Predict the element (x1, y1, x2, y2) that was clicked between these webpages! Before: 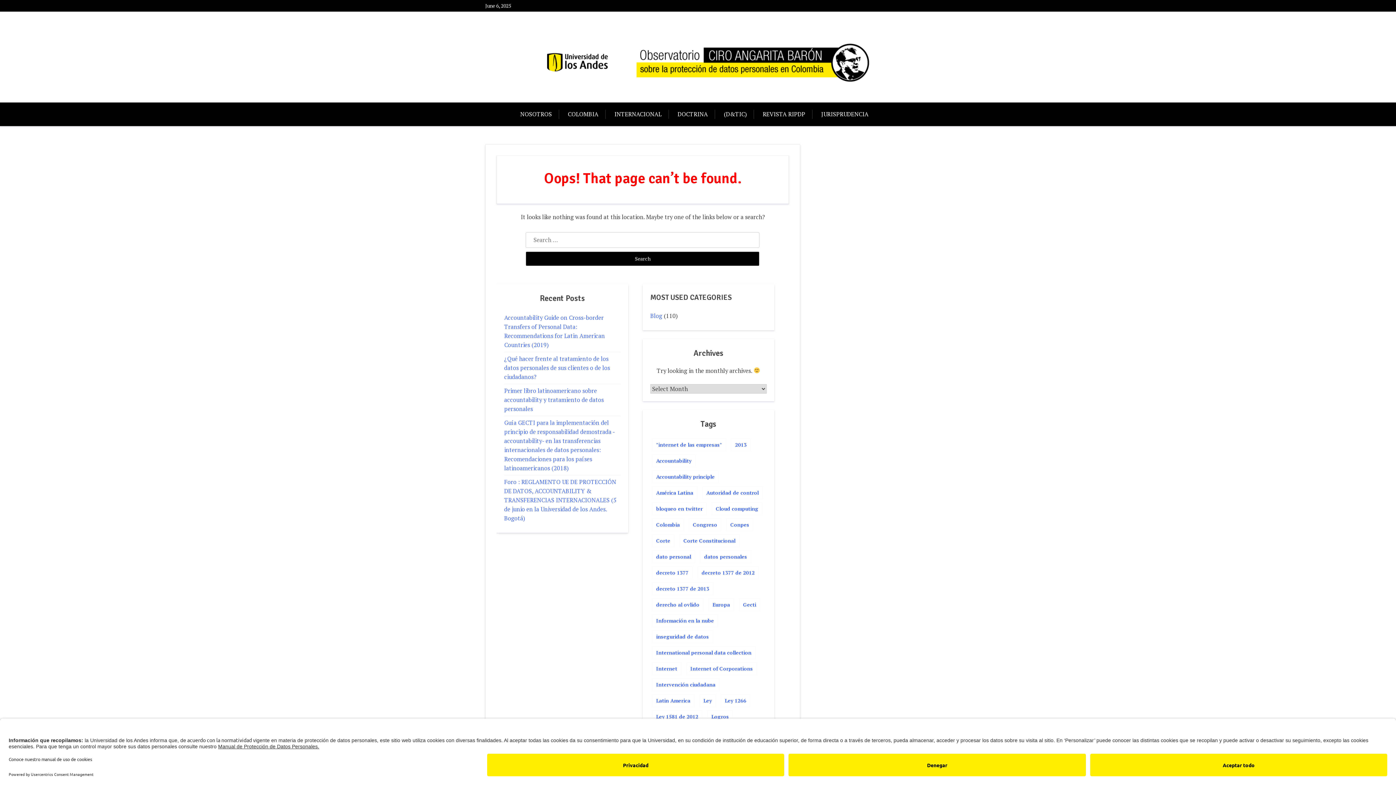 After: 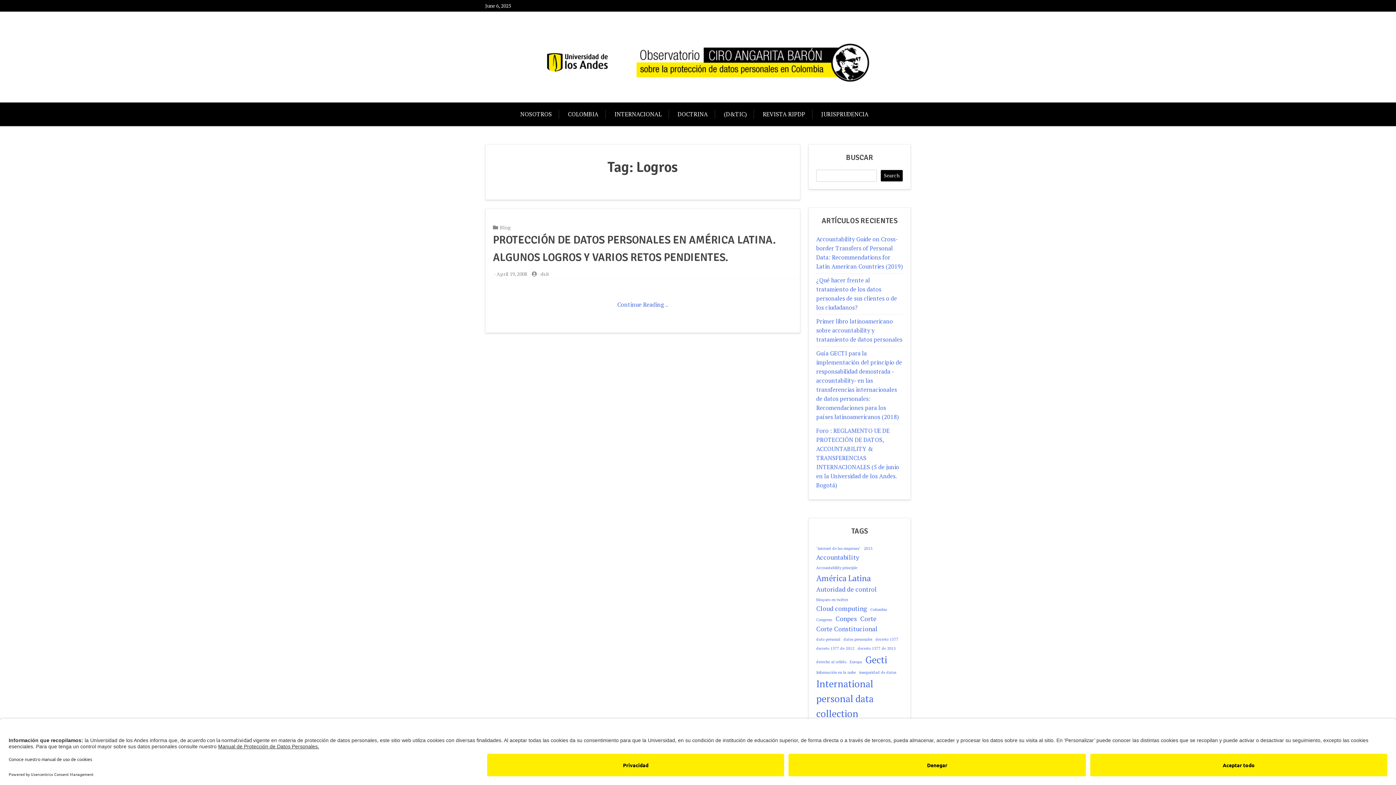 Action: bbox: (707, 710, 733, 723) label: Logros (1 item)